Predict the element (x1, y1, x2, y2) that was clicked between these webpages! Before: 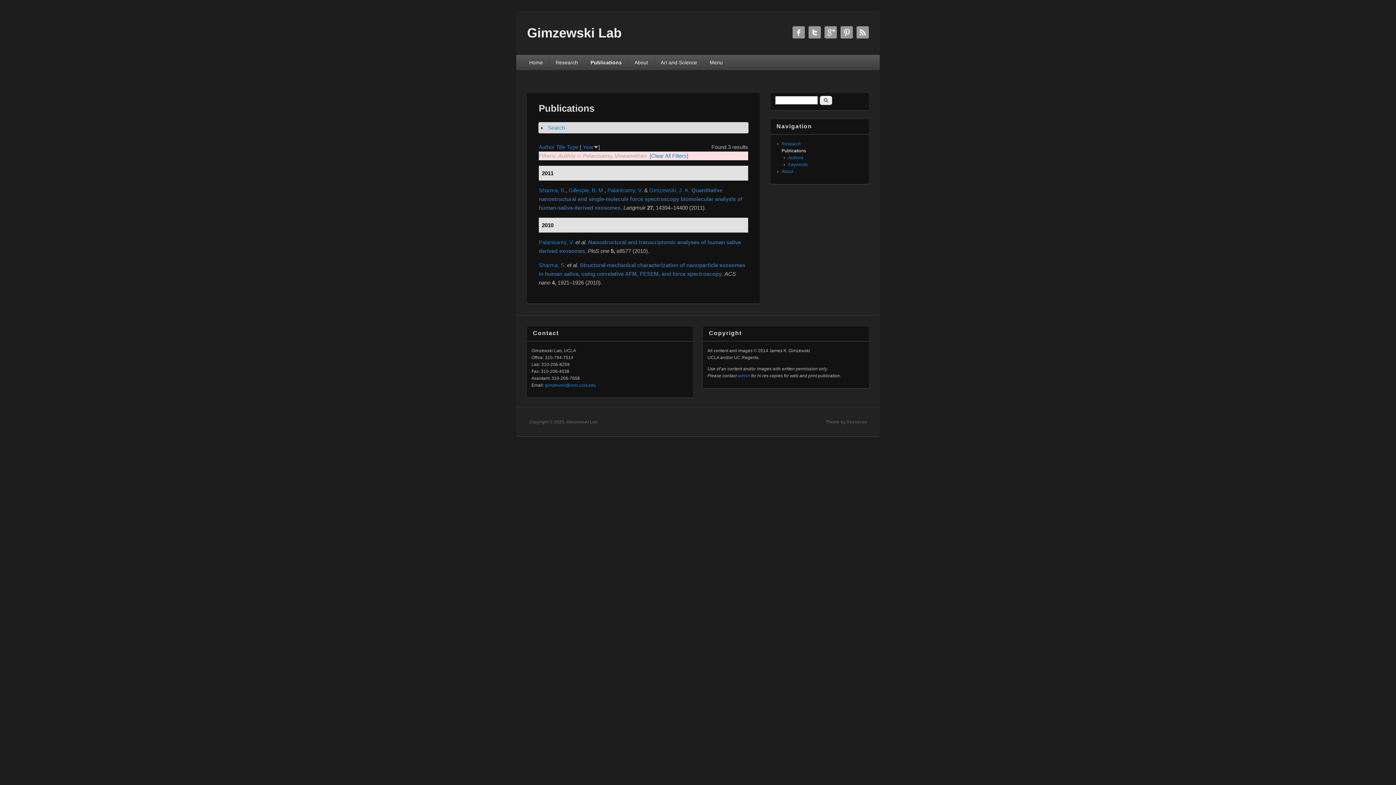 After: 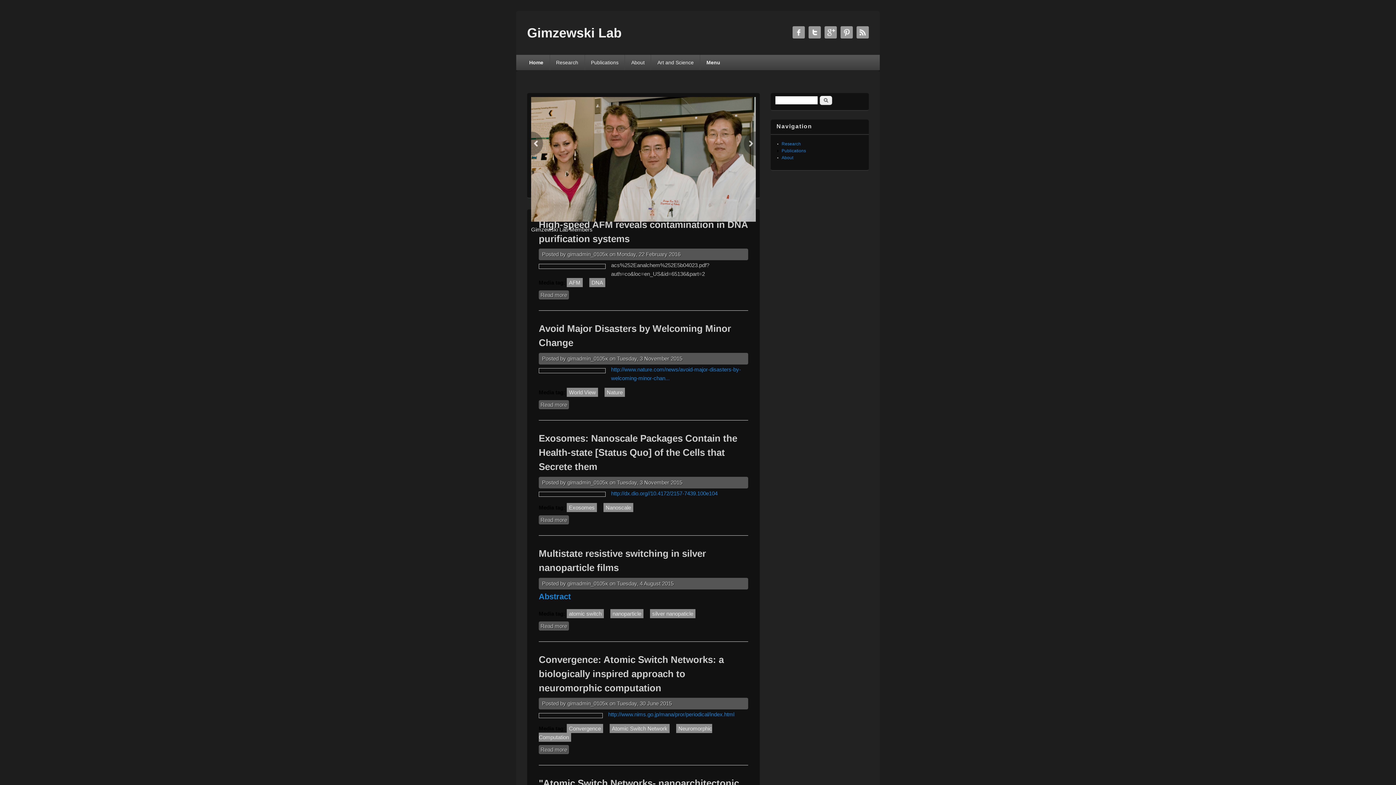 Action: label: Gimzewski Lab bbox: (527, 25, 621, 40)